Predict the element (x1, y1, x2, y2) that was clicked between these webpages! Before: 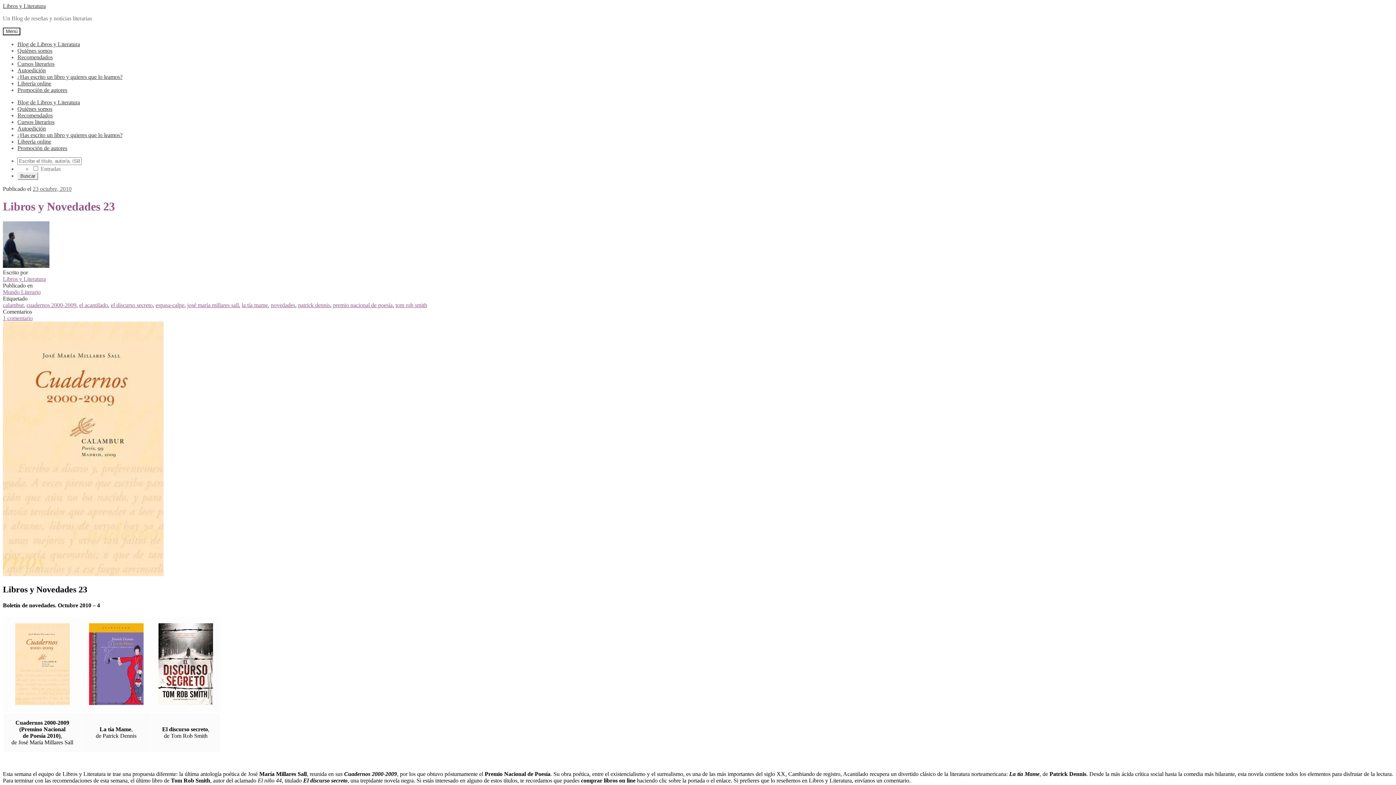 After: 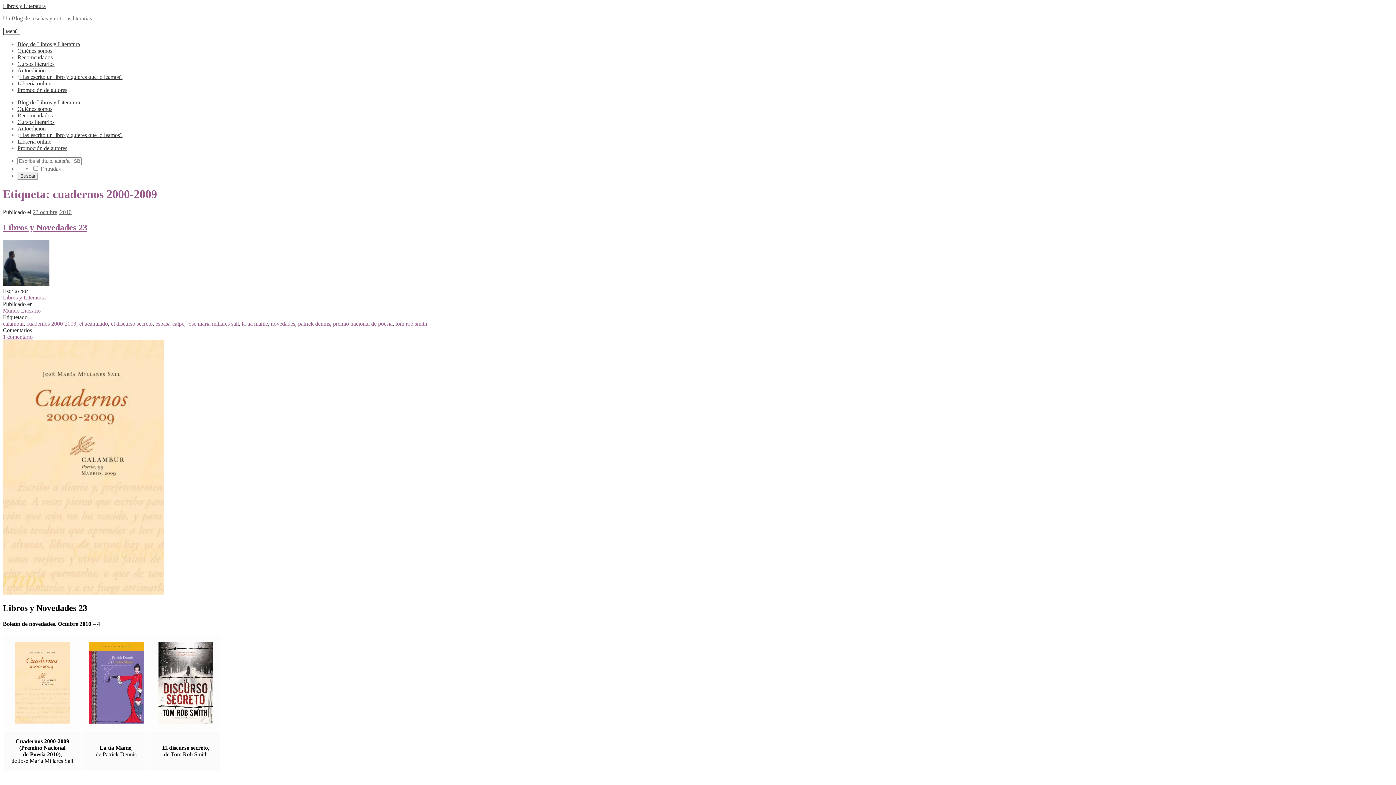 Action: label: cuadernos 2000-2009 bbox: (26, 302, 76, 308)